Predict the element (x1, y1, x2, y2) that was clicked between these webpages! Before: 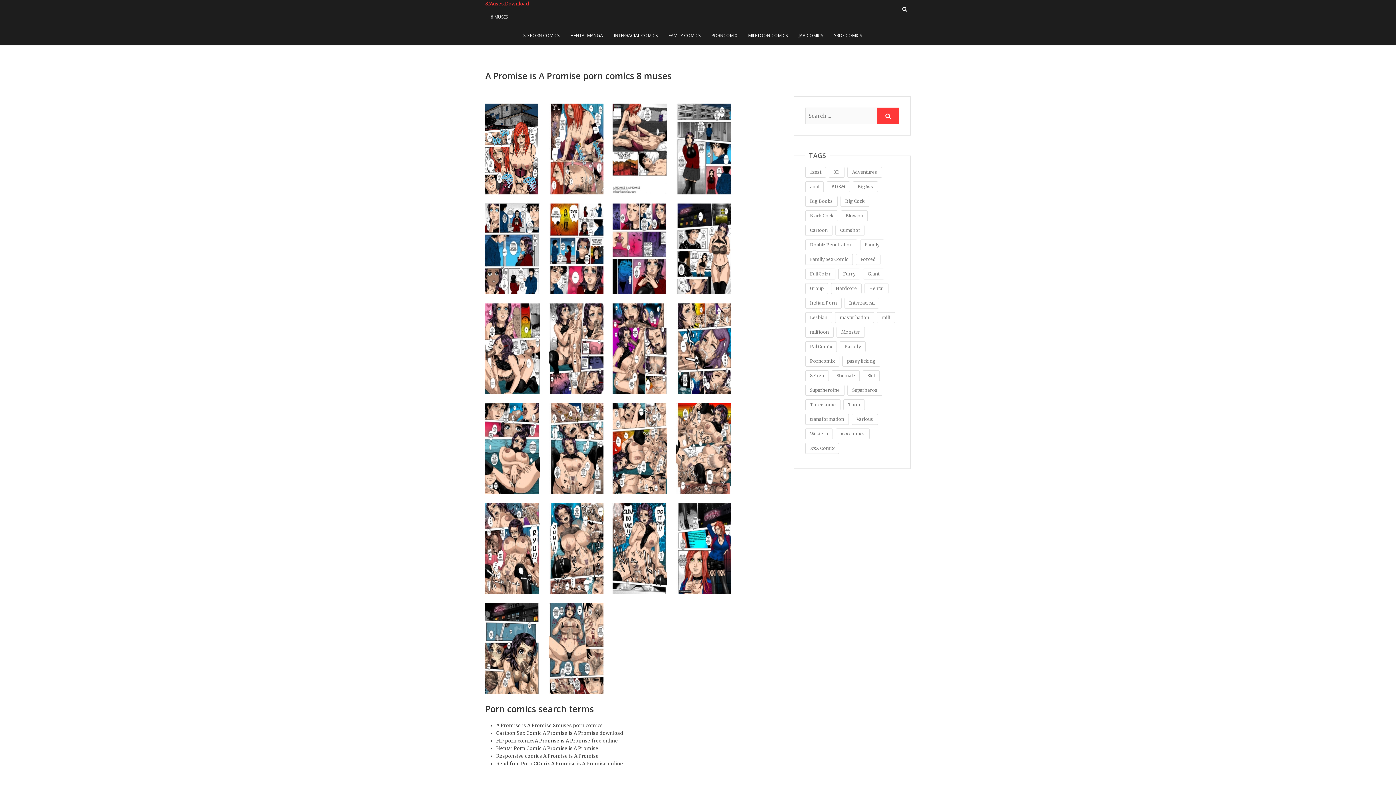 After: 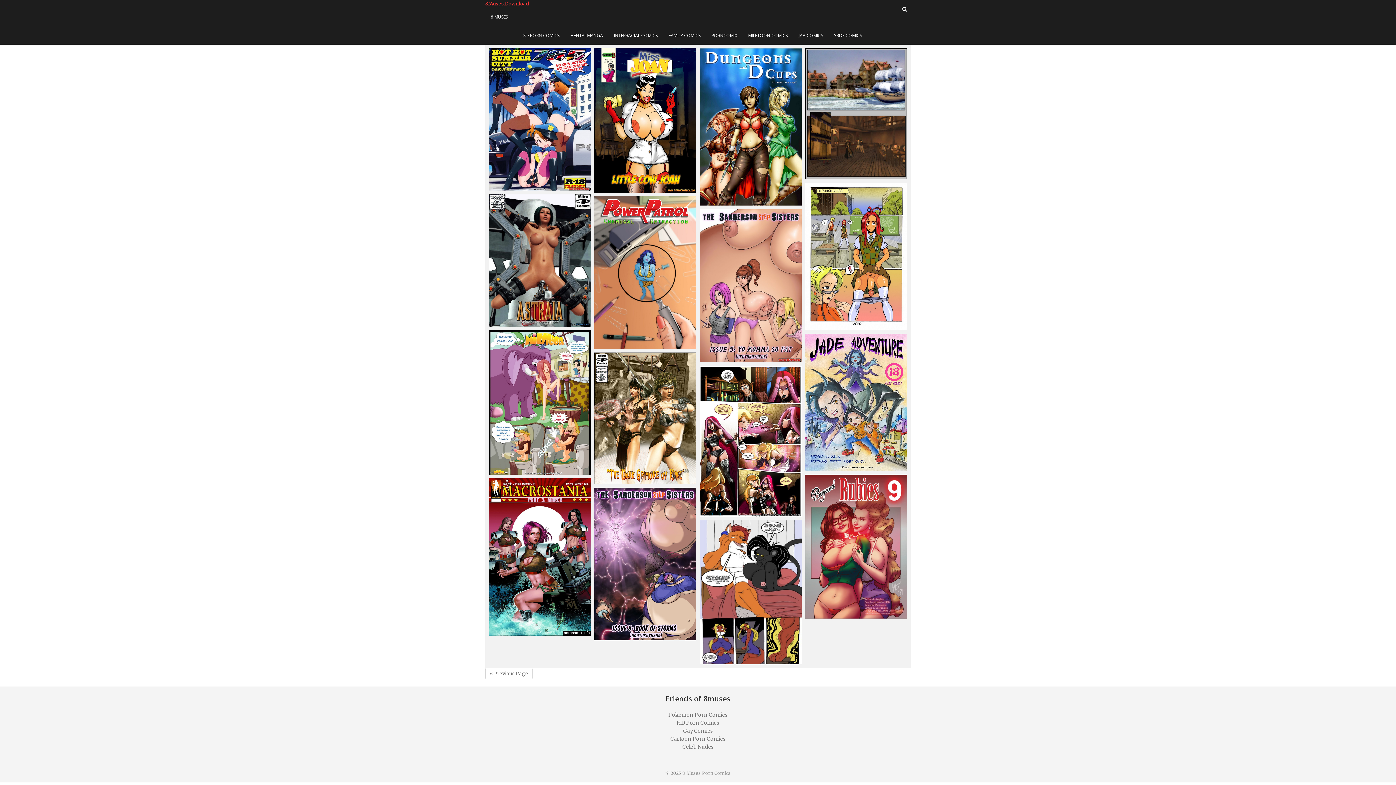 Action: bbox: (847, 166, 882, 177) label: Adventures (645 items)